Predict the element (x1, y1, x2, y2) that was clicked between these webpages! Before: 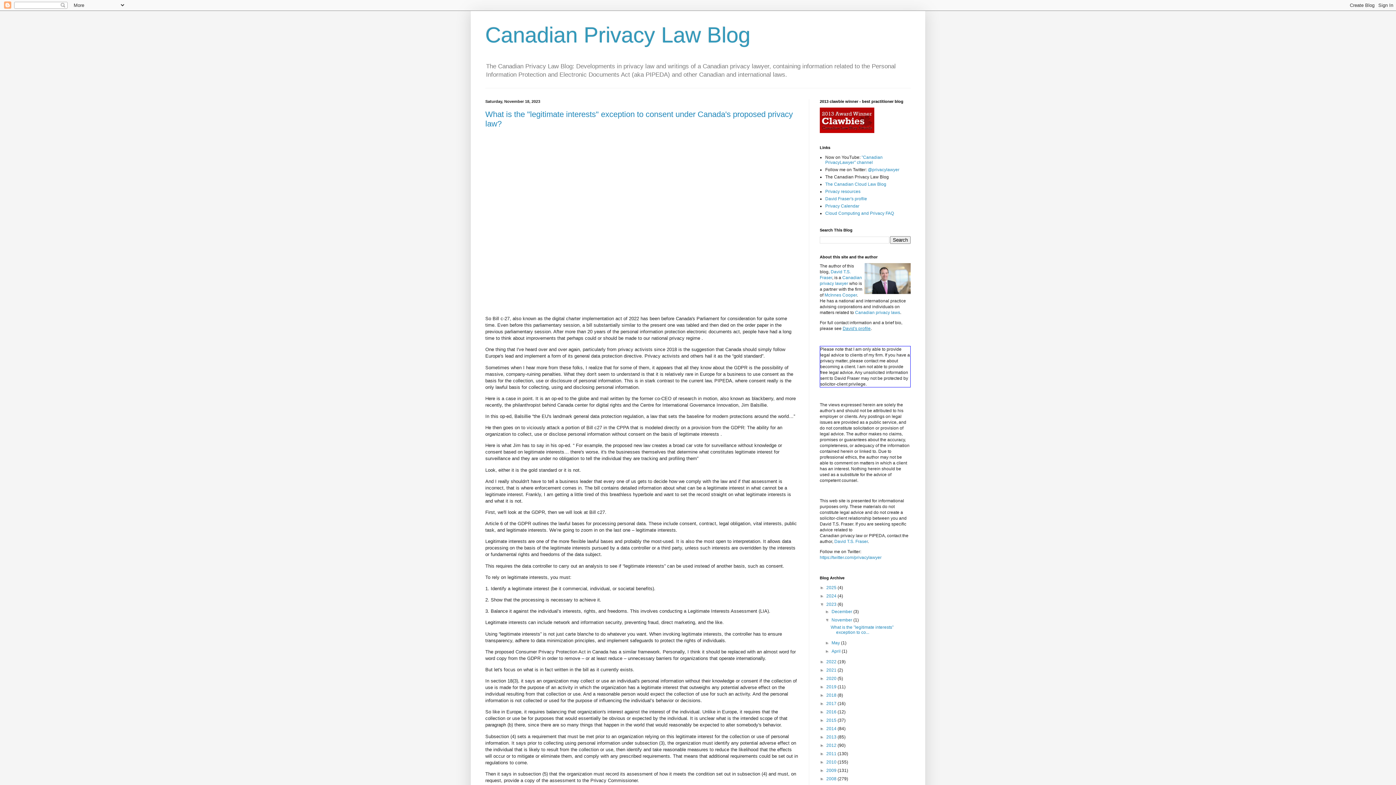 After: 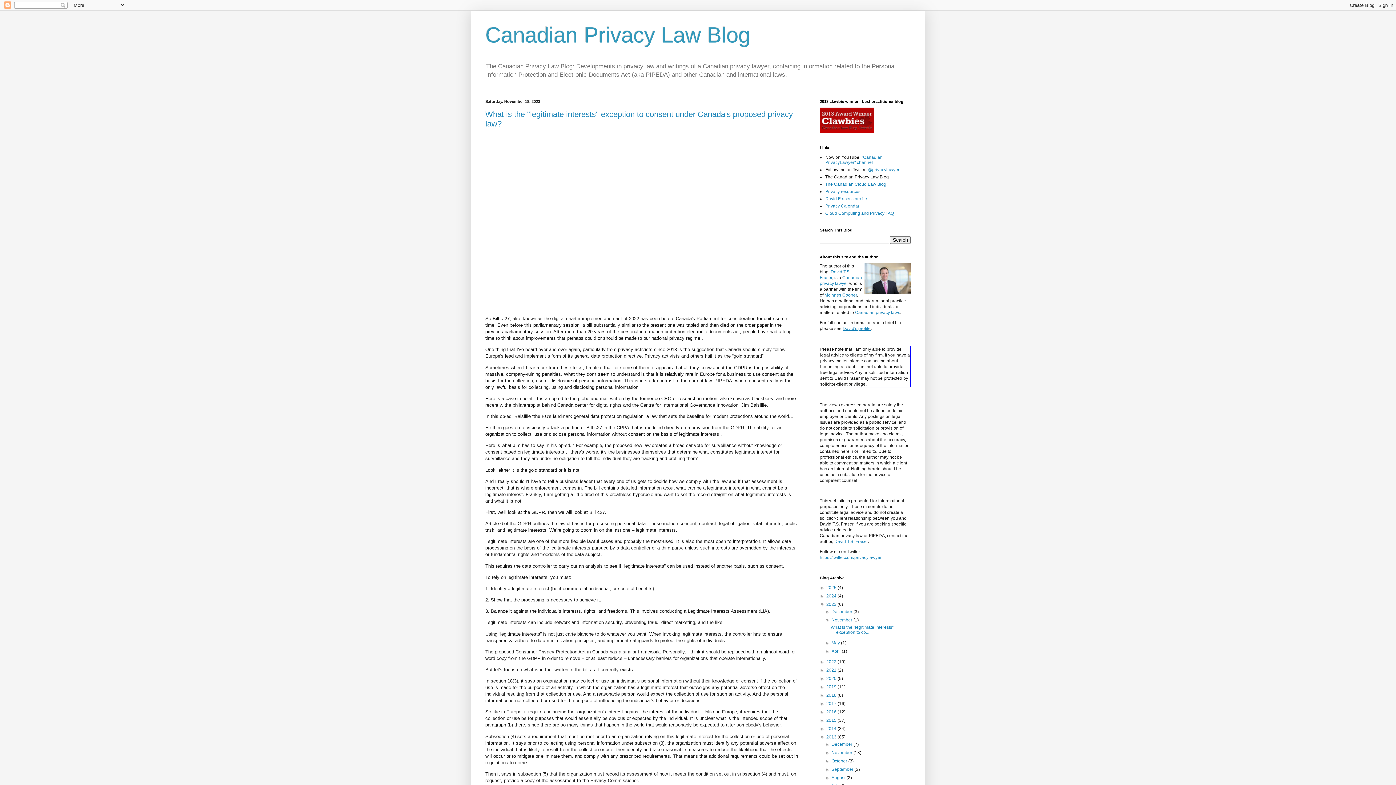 Action: bbox: (820, 735, 826, 740) label: ►  